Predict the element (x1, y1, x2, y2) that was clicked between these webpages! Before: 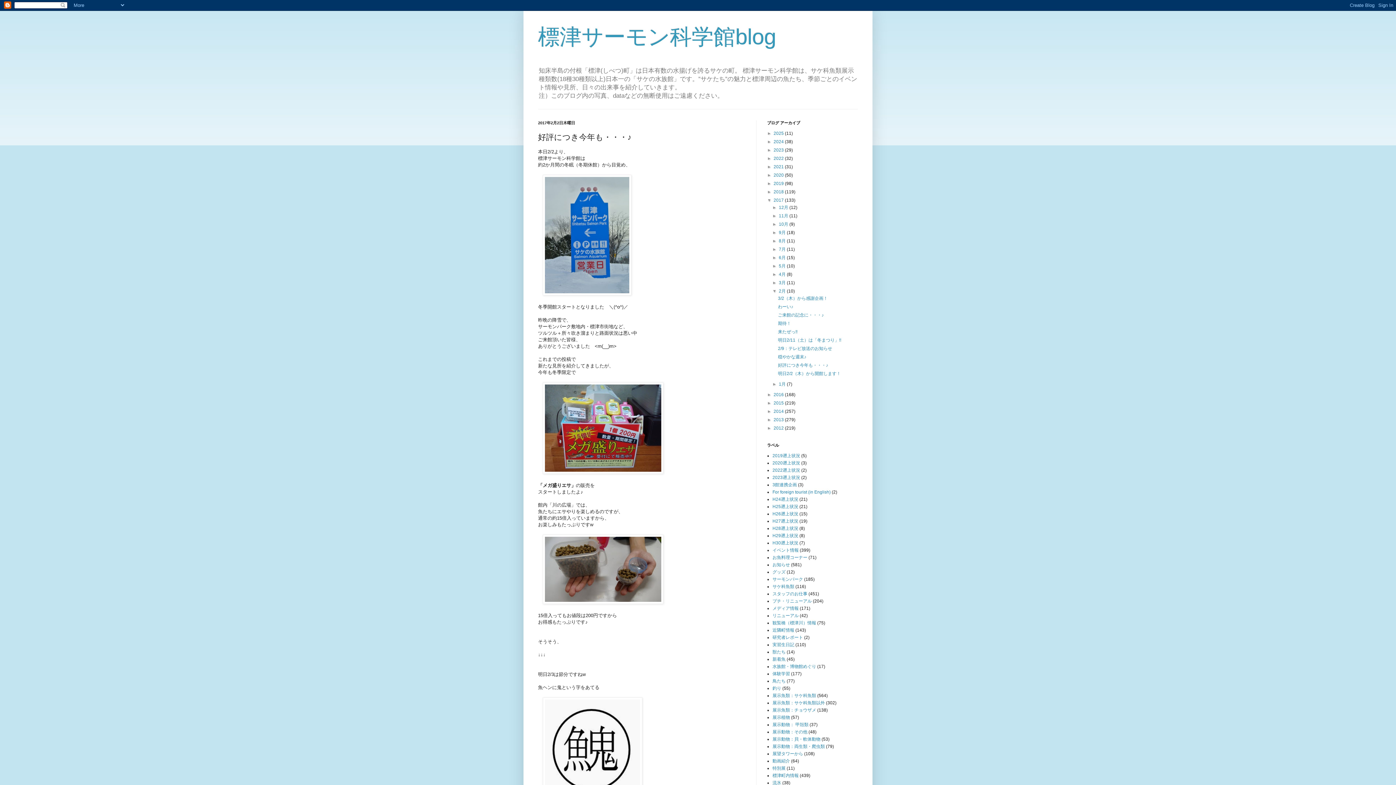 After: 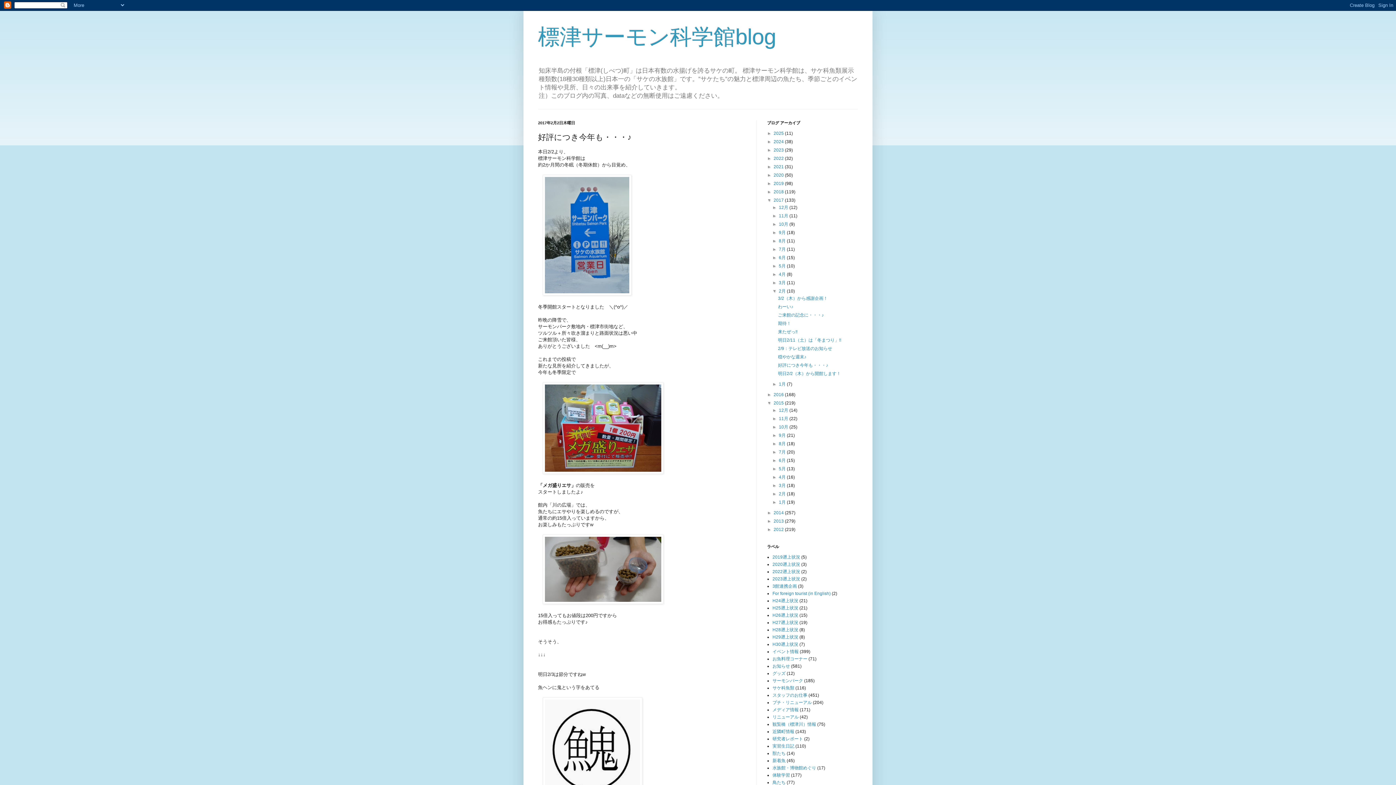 Action: label: ►   bbox: (767, 400, 773, 405)